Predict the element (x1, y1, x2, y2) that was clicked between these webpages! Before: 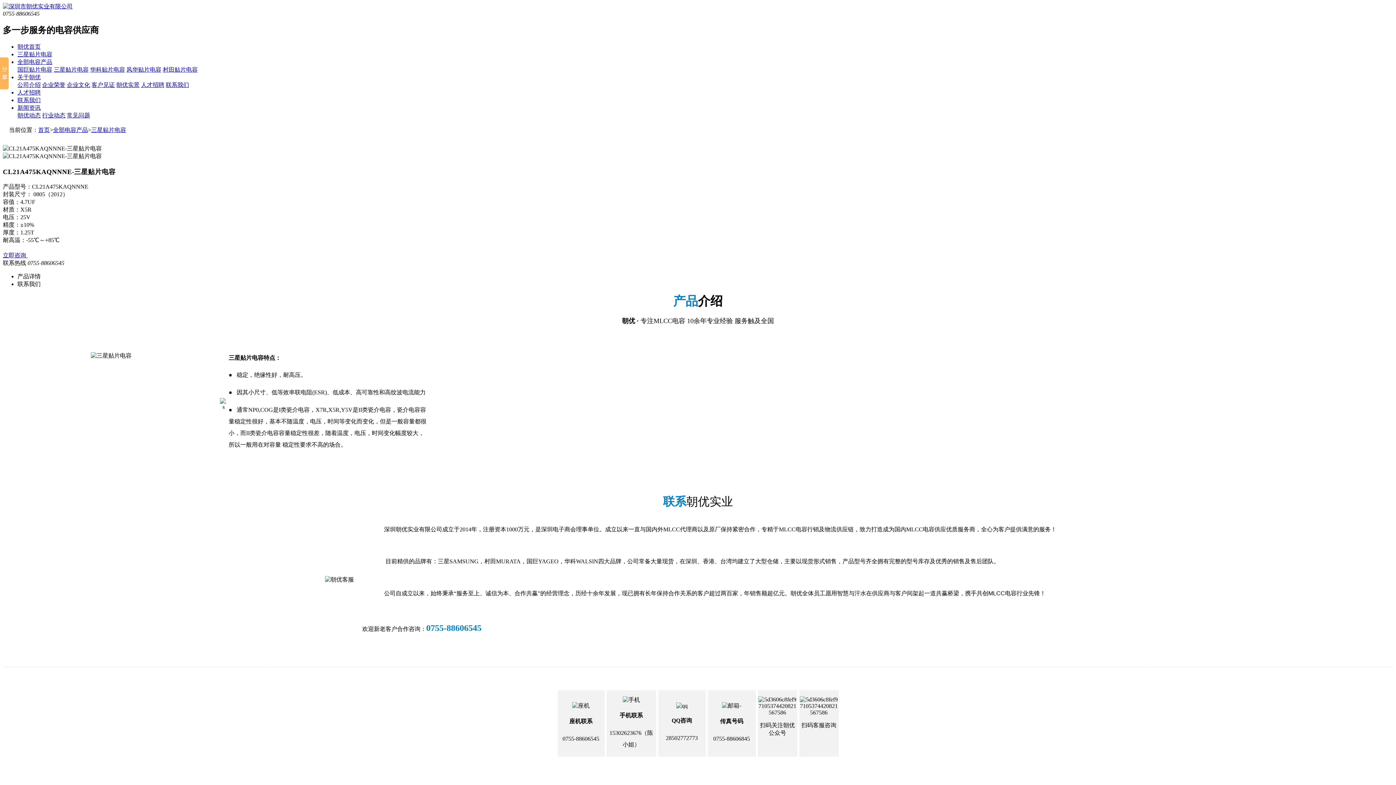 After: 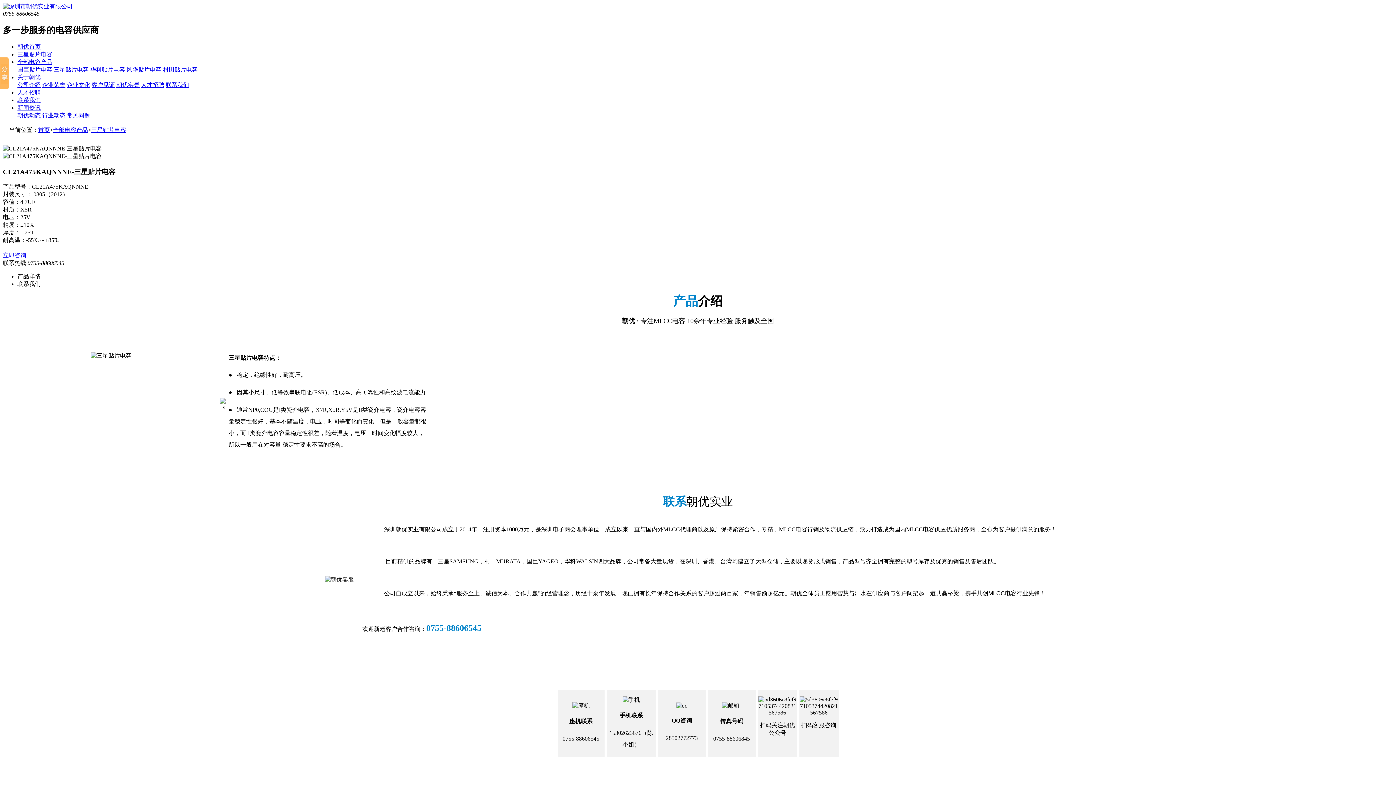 Action: bbox: (17, 104, 40, 110) label: 新闻资讯